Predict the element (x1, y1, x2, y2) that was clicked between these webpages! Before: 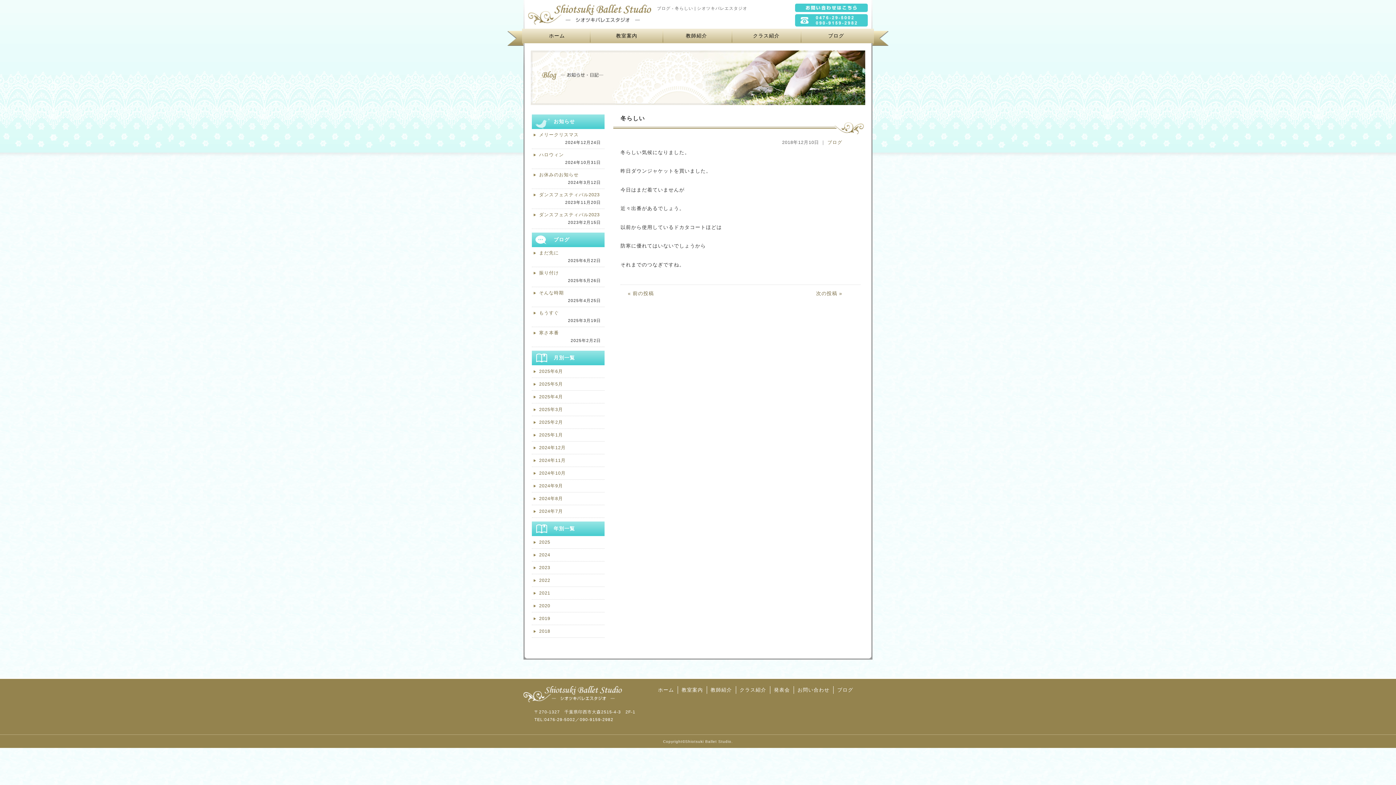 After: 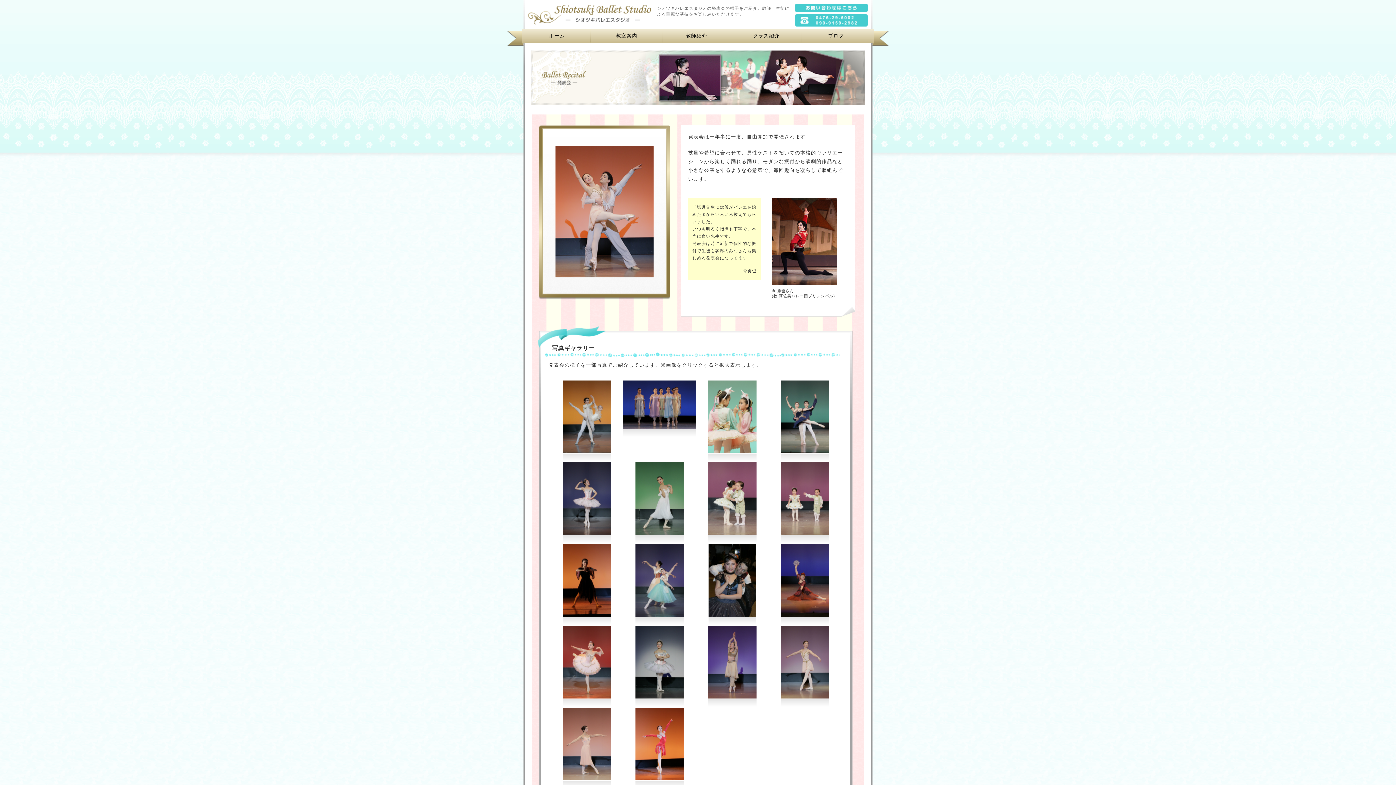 Action: bbox: (774, 687, 790, 693) label: 発表会